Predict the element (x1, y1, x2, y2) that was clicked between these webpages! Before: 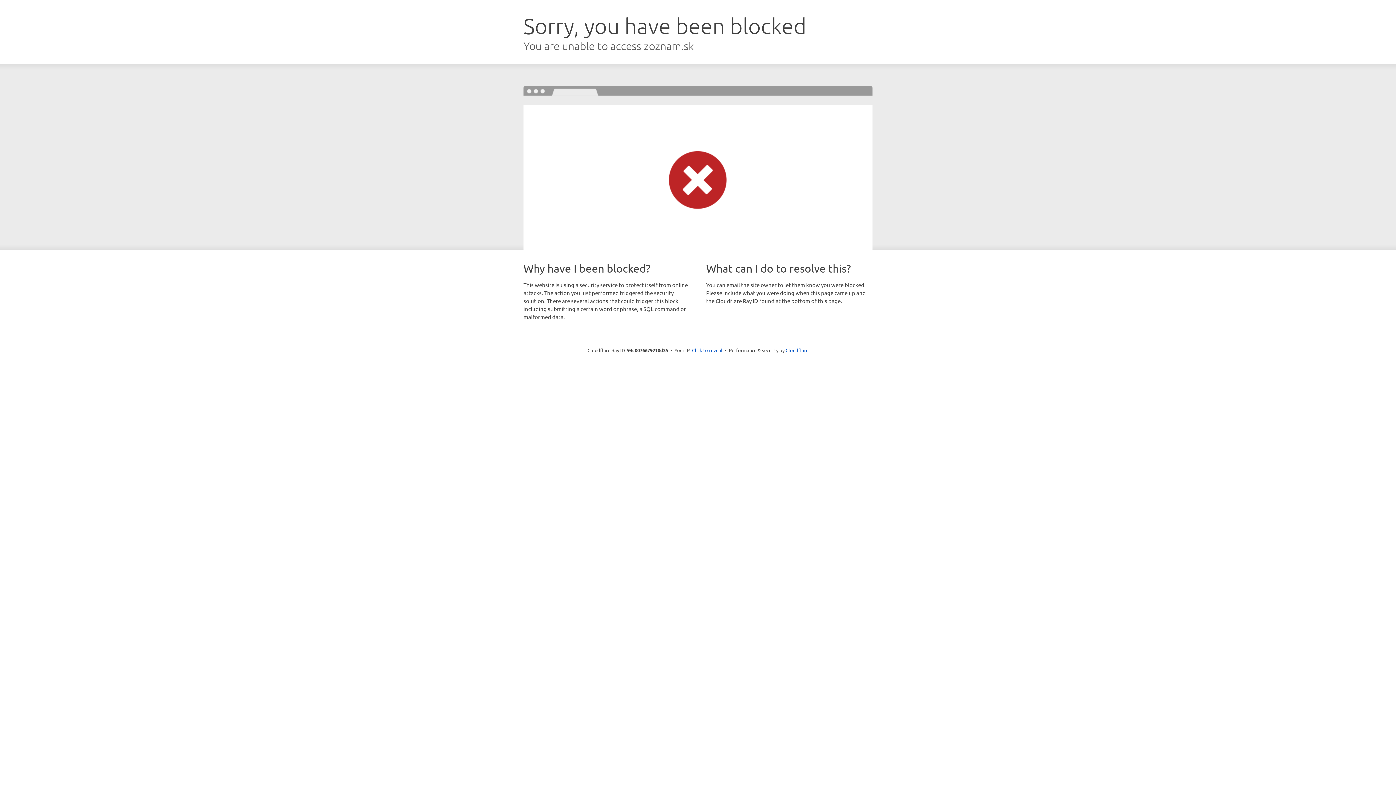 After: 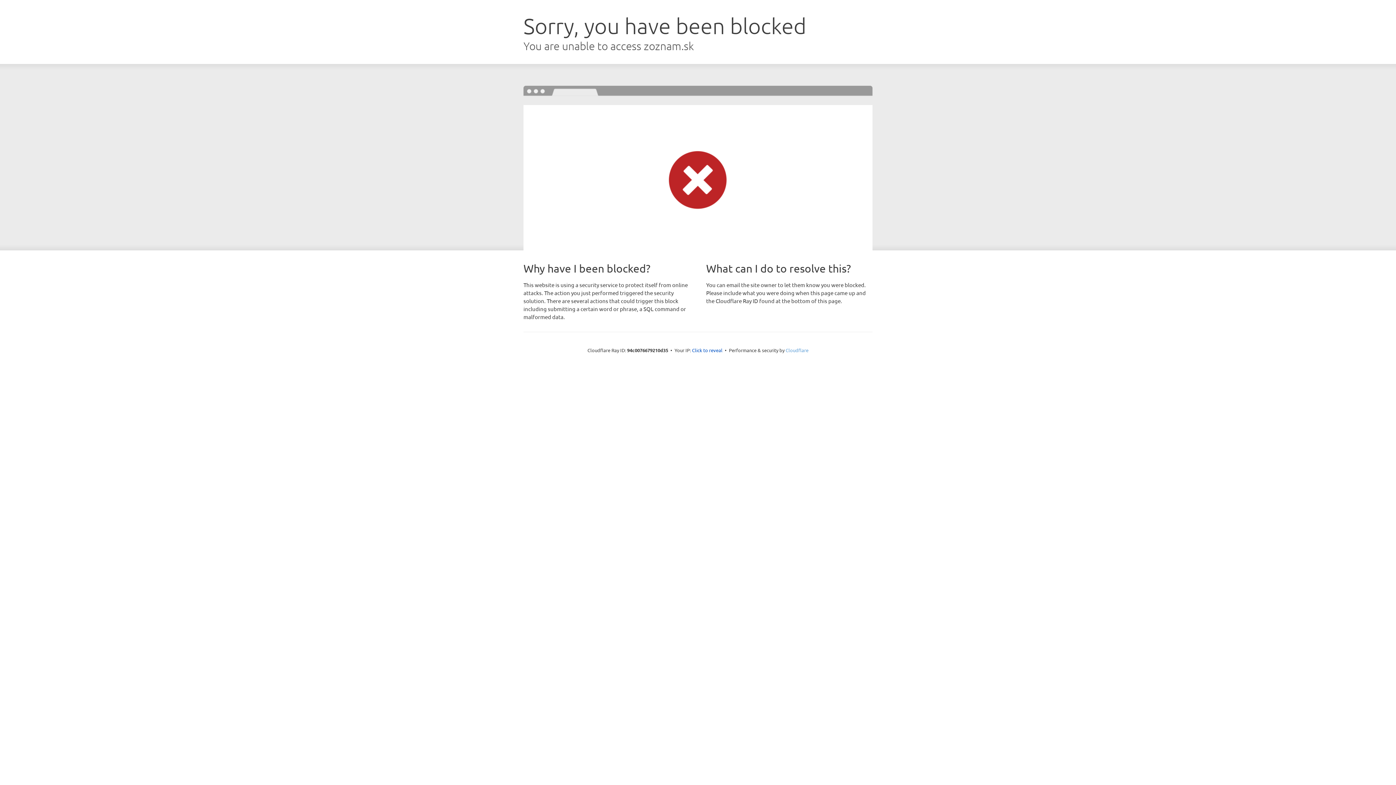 Action: bbox: (785, 347, 808, 353) label: Cloudflare